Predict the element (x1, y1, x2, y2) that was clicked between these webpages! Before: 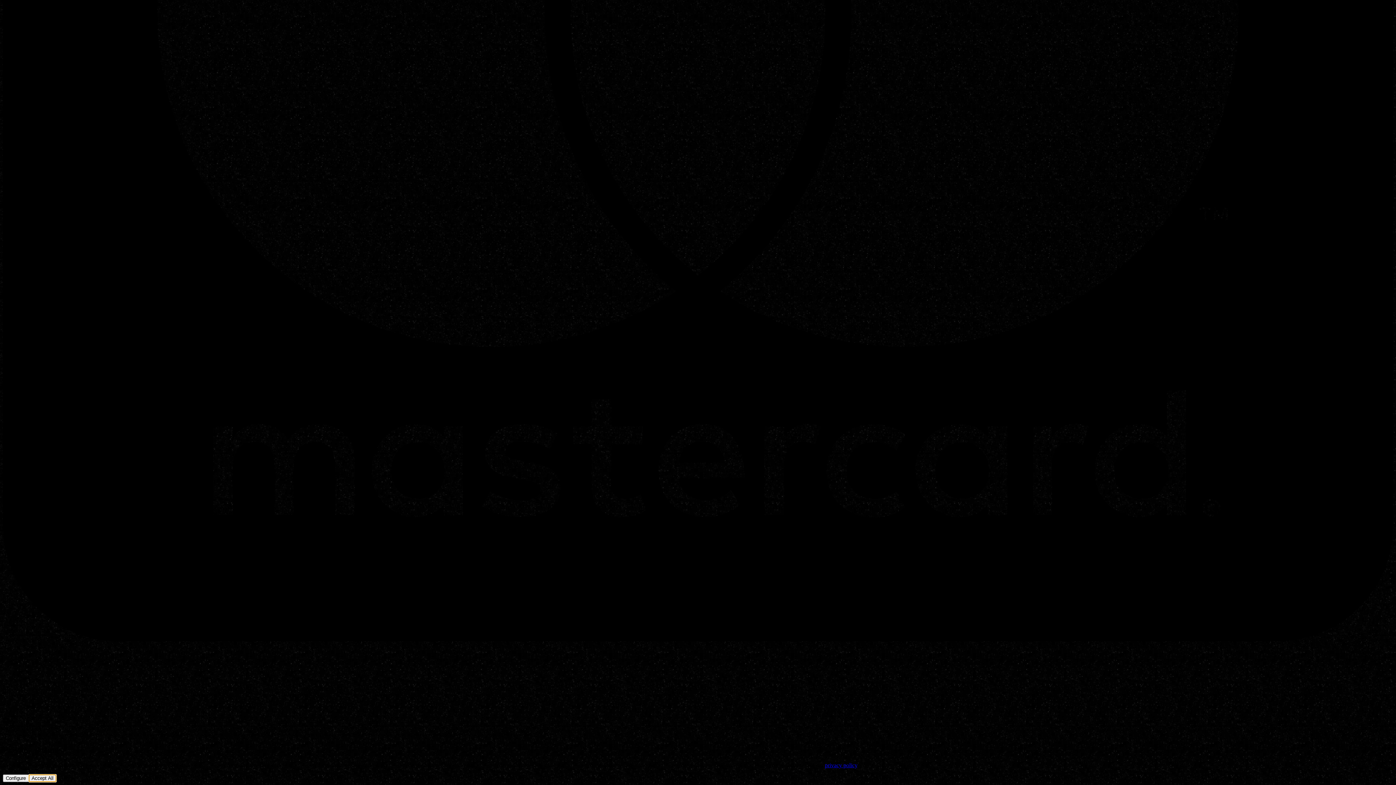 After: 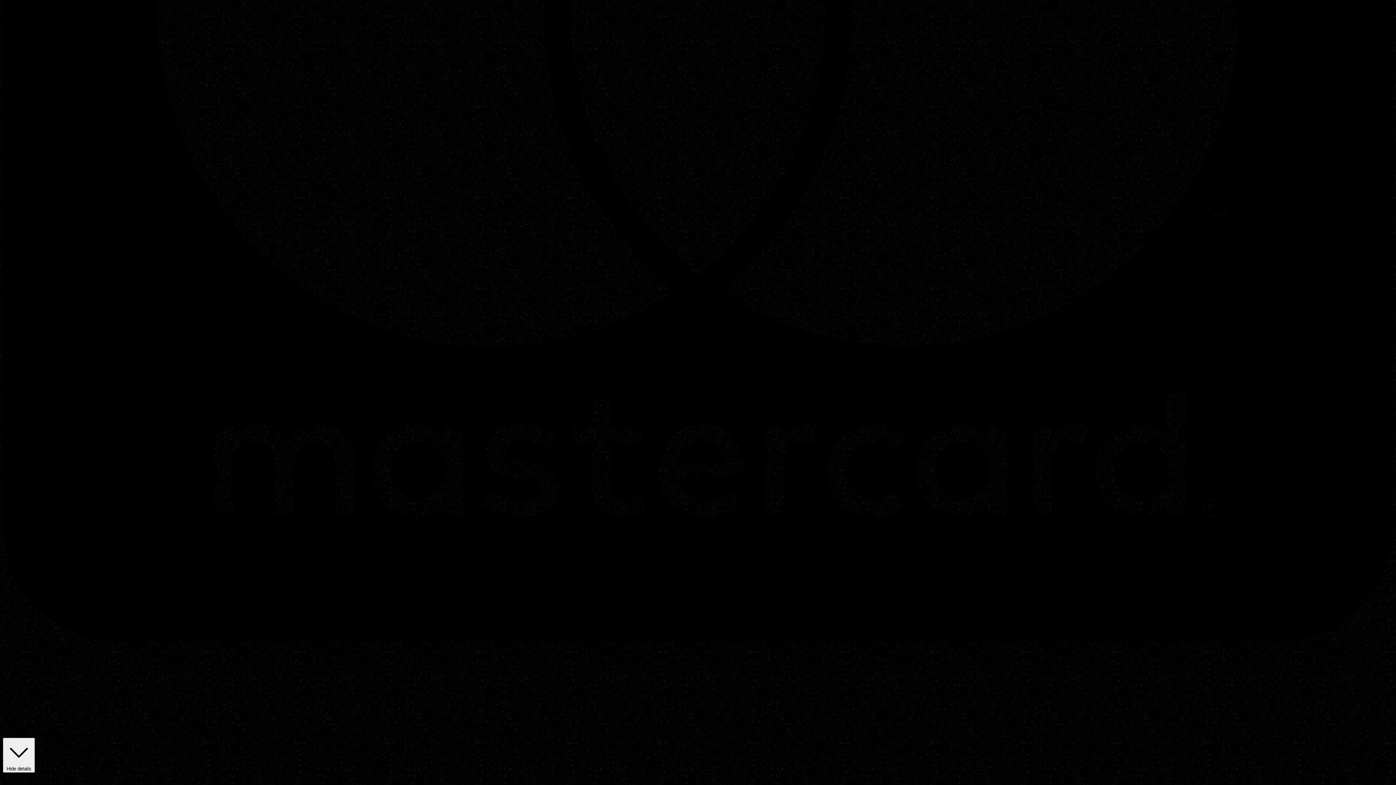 Action: bbox: (2, 774, 28, 782) label: Configure